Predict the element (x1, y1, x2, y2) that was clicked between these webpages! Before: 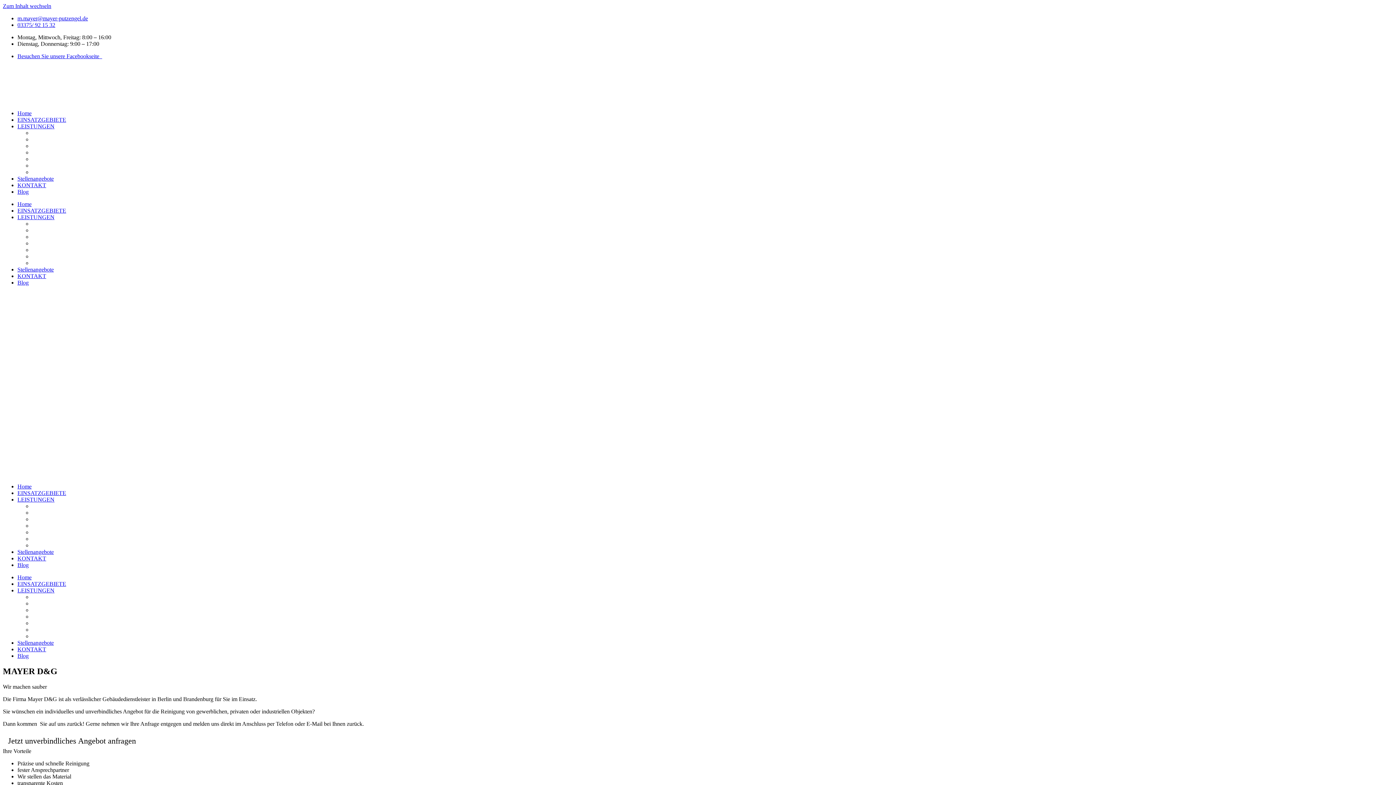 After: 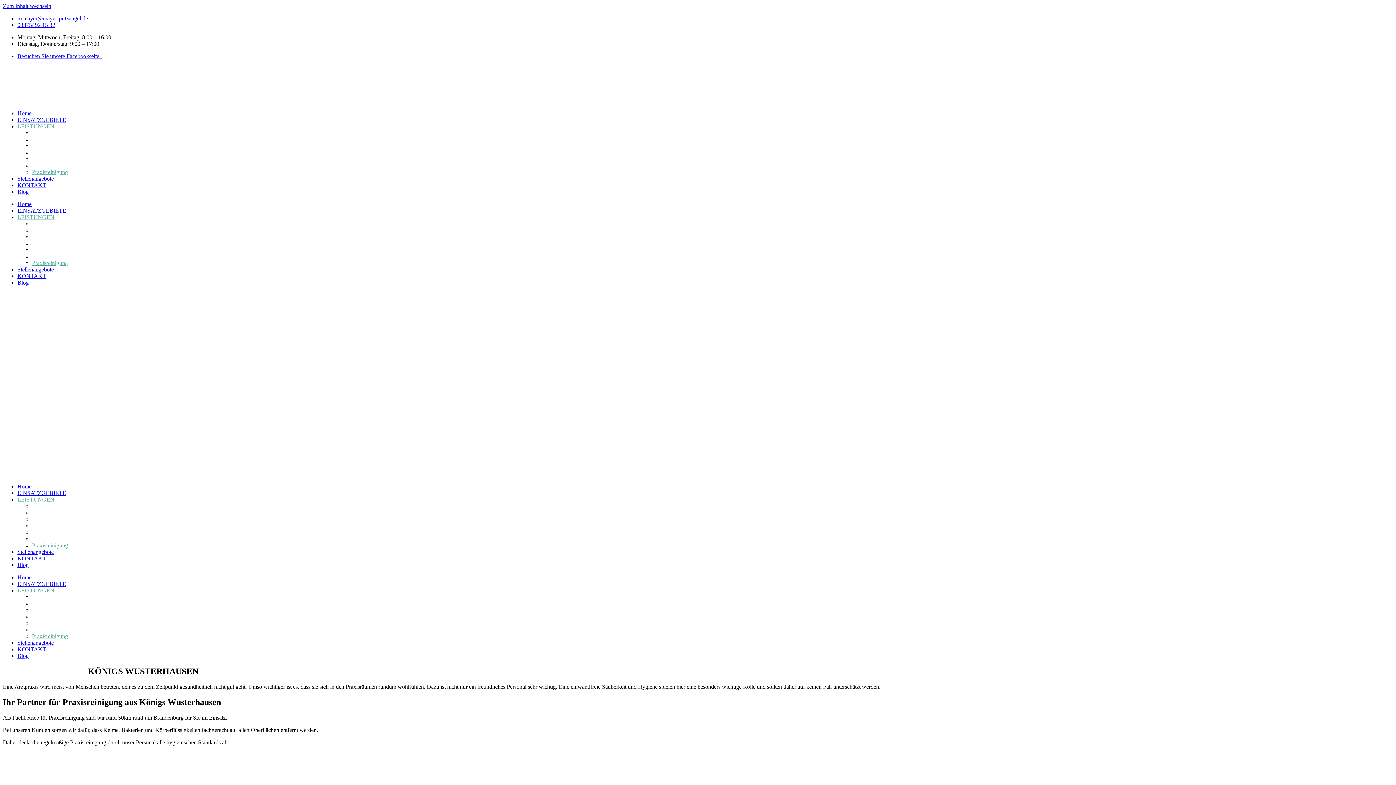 Action: bbox: (32, 169, 68, 175) label: Praxisreinigung